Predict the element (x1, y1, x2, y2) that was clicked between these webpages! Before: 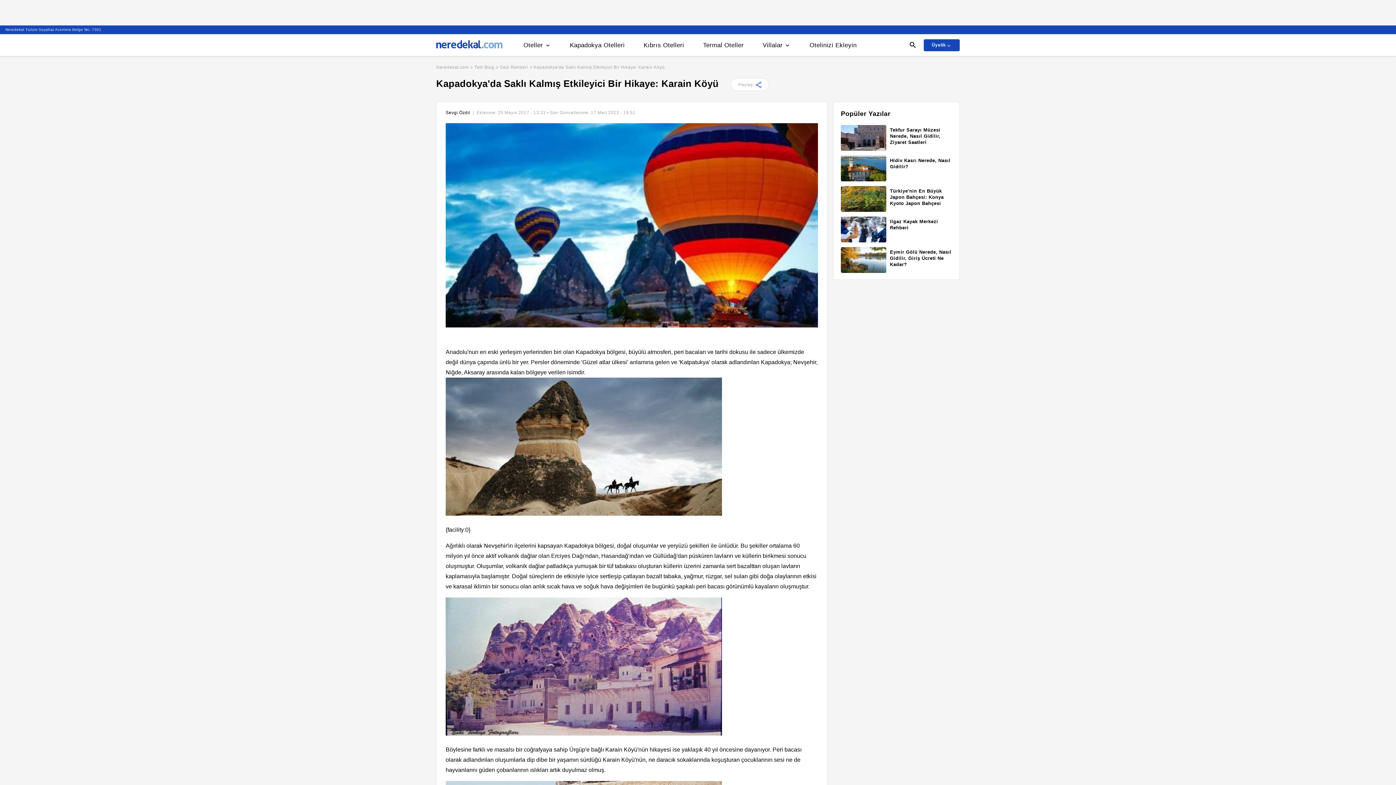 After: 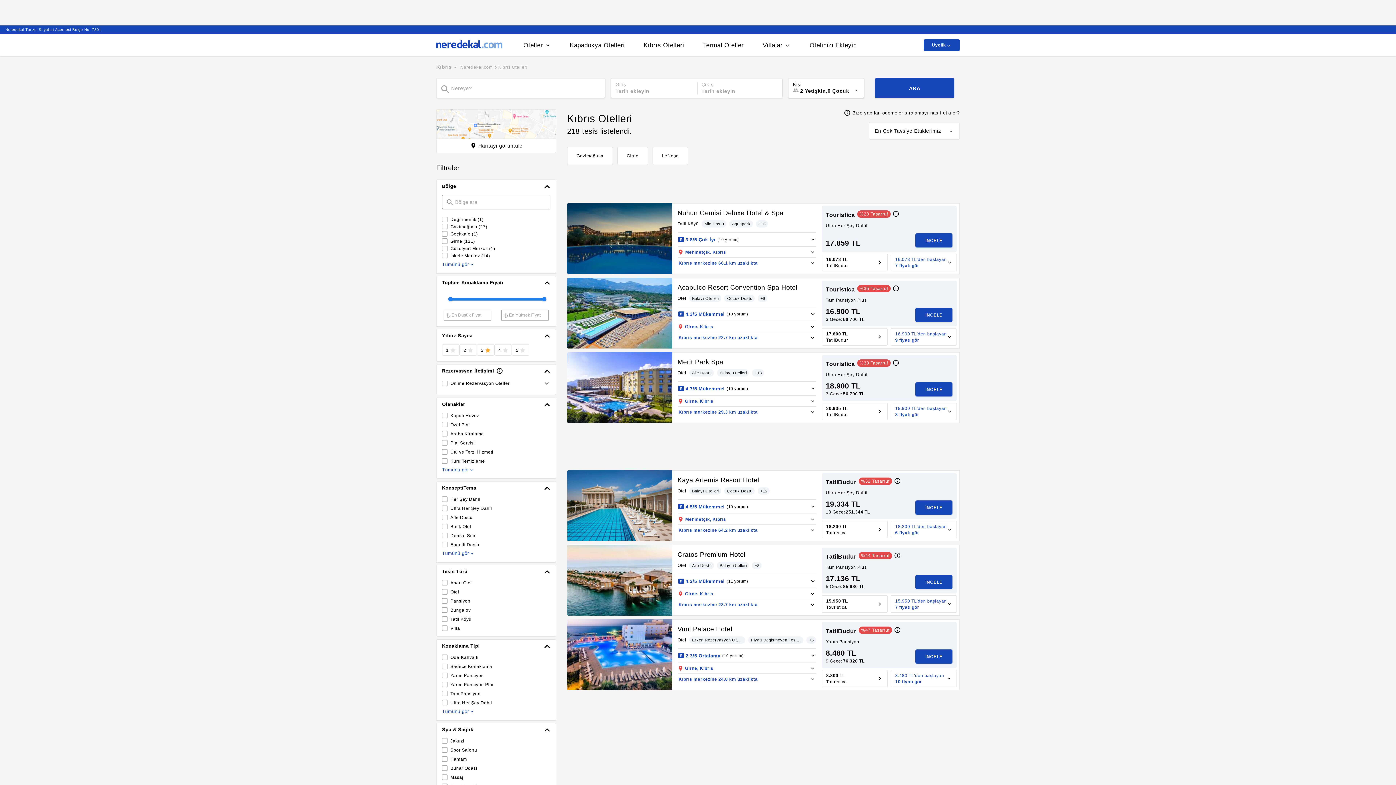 Action: label: Kıbrıs Otelleri bbox: (643, 41, 684, 49)